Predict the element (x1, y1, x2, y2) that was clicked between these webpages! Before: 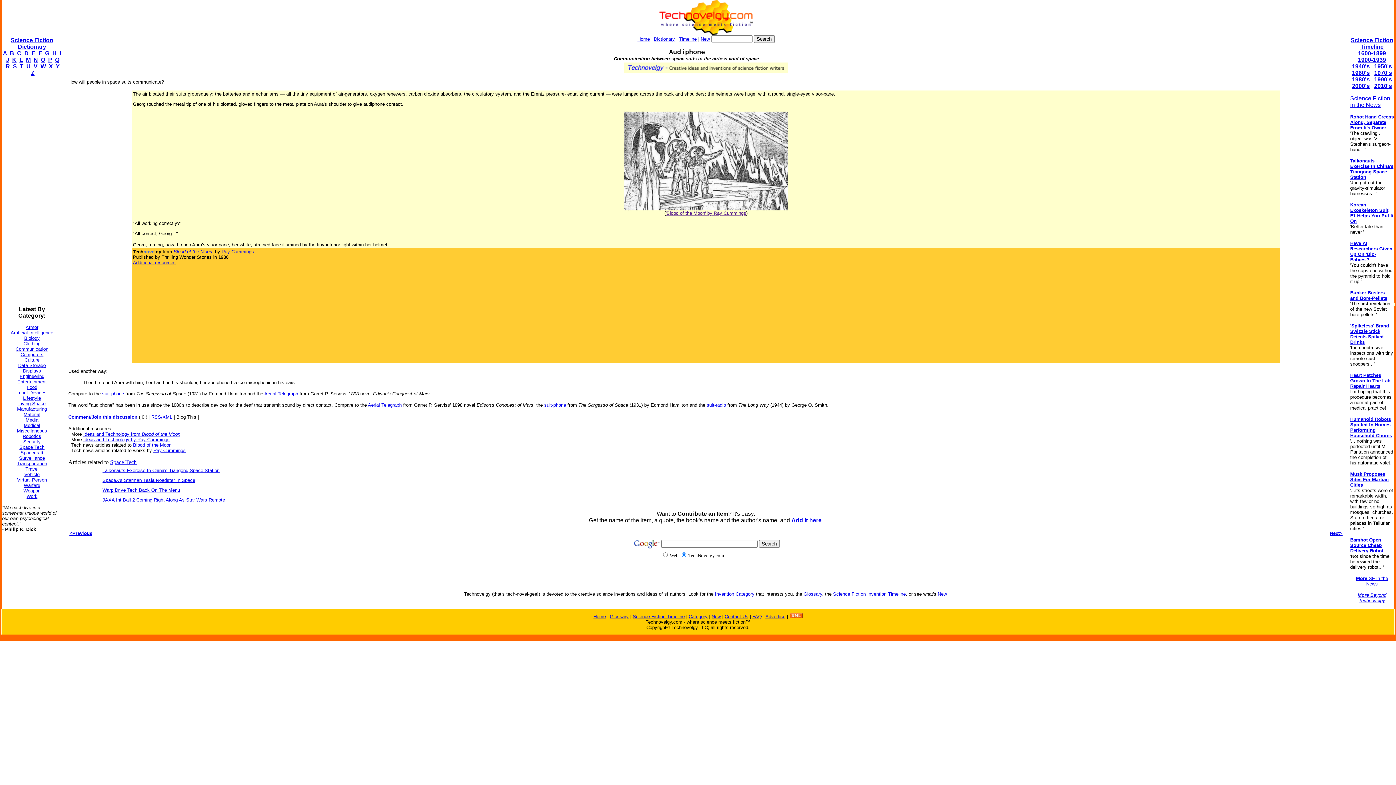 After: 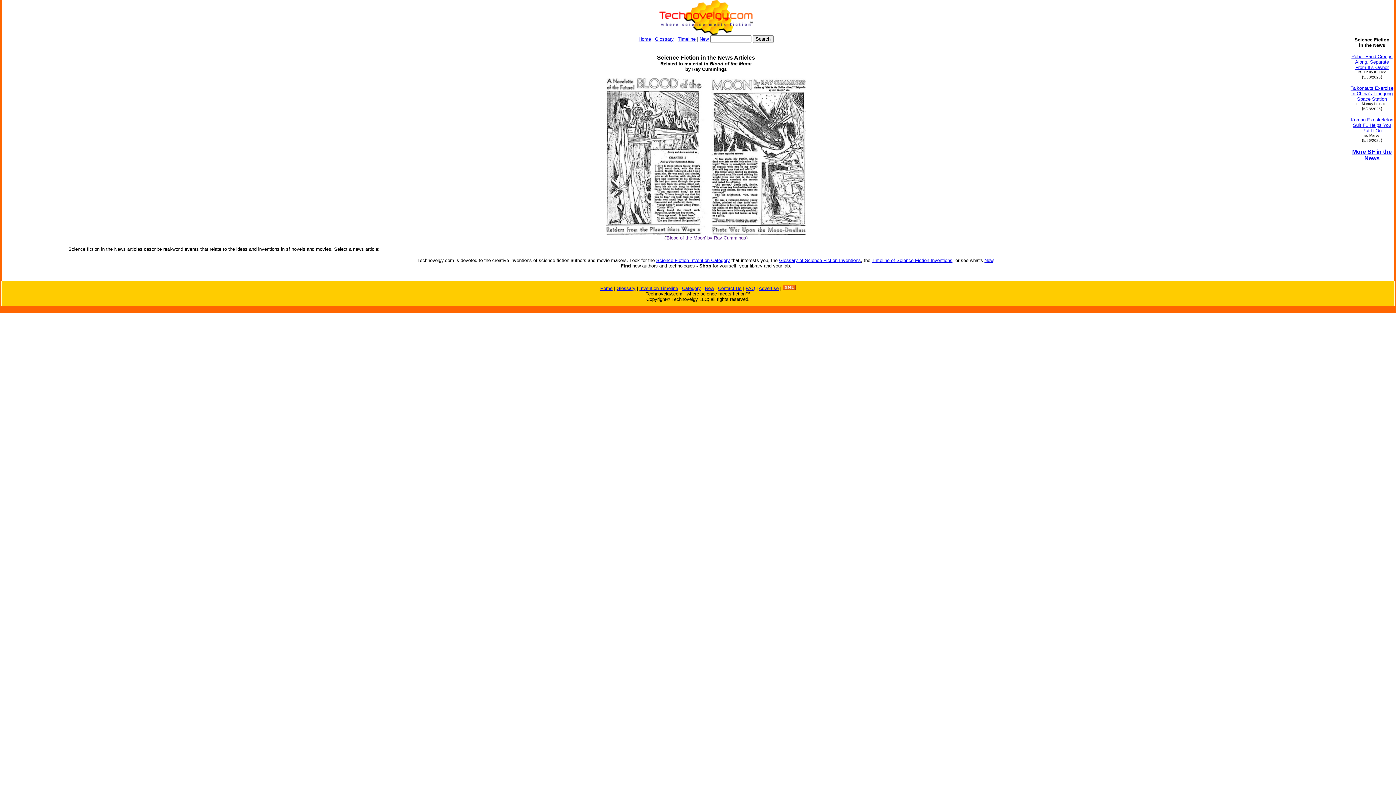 Action: bbox: (133, 442, 171, 448) label: Blood of the Moon